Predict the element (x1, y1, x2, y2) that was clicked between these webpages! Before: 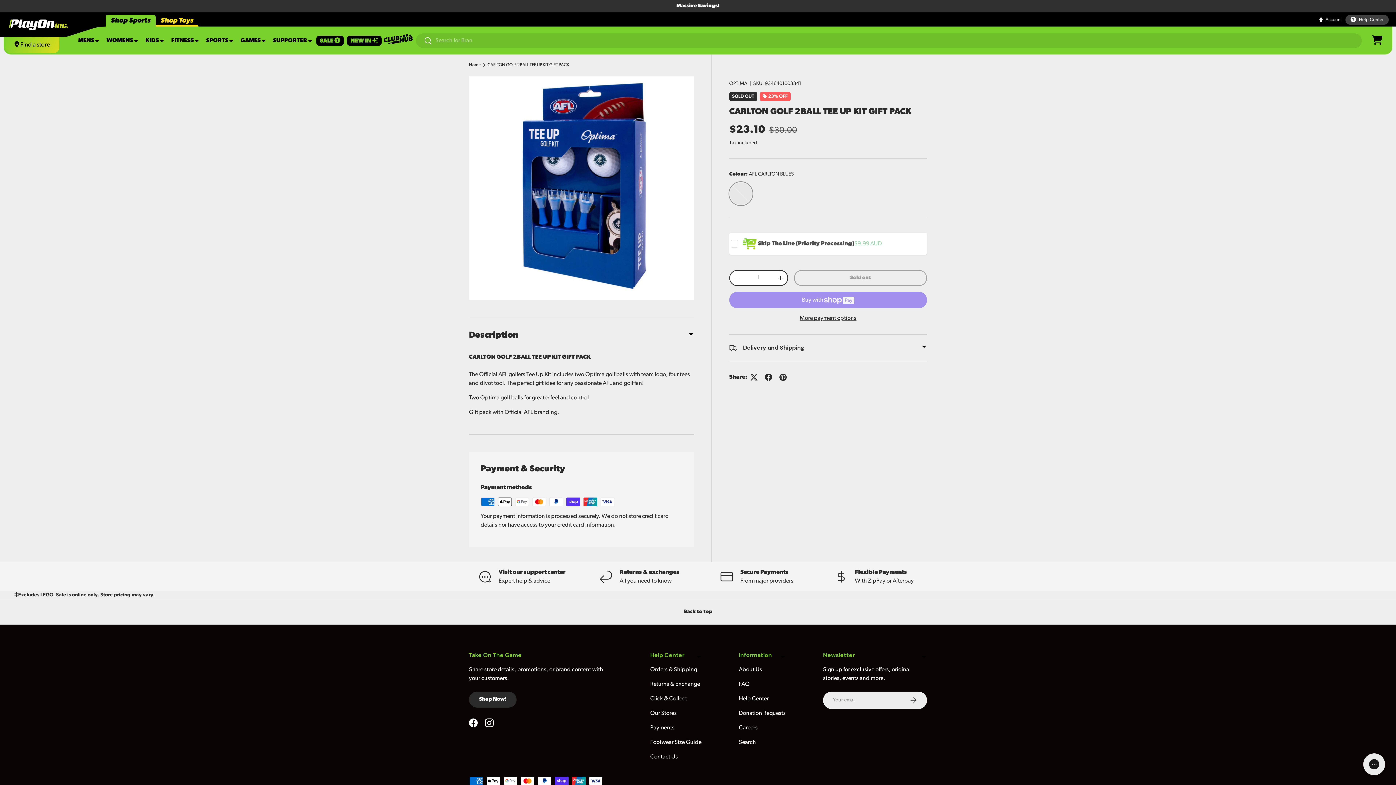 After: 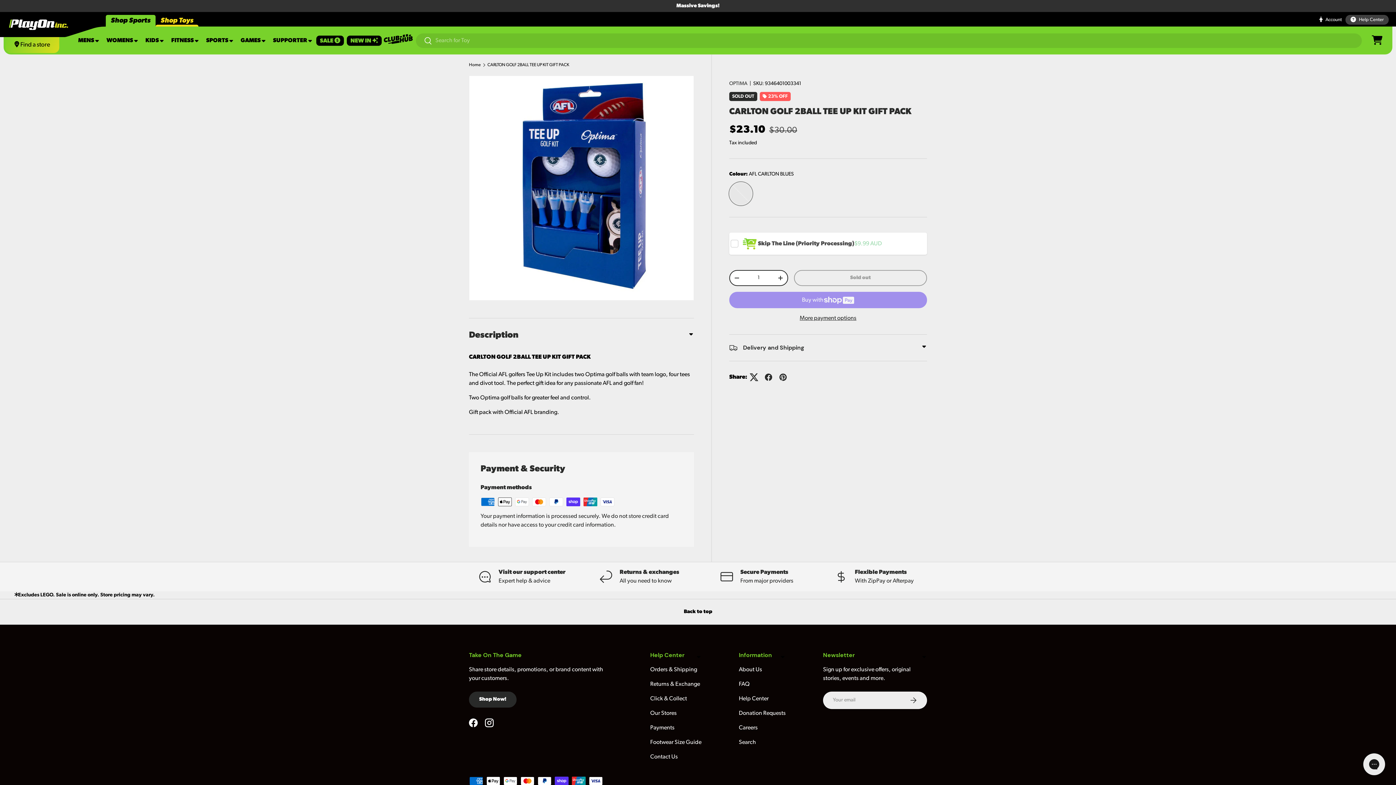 Action: bbox: (746, 370, 761, 384)